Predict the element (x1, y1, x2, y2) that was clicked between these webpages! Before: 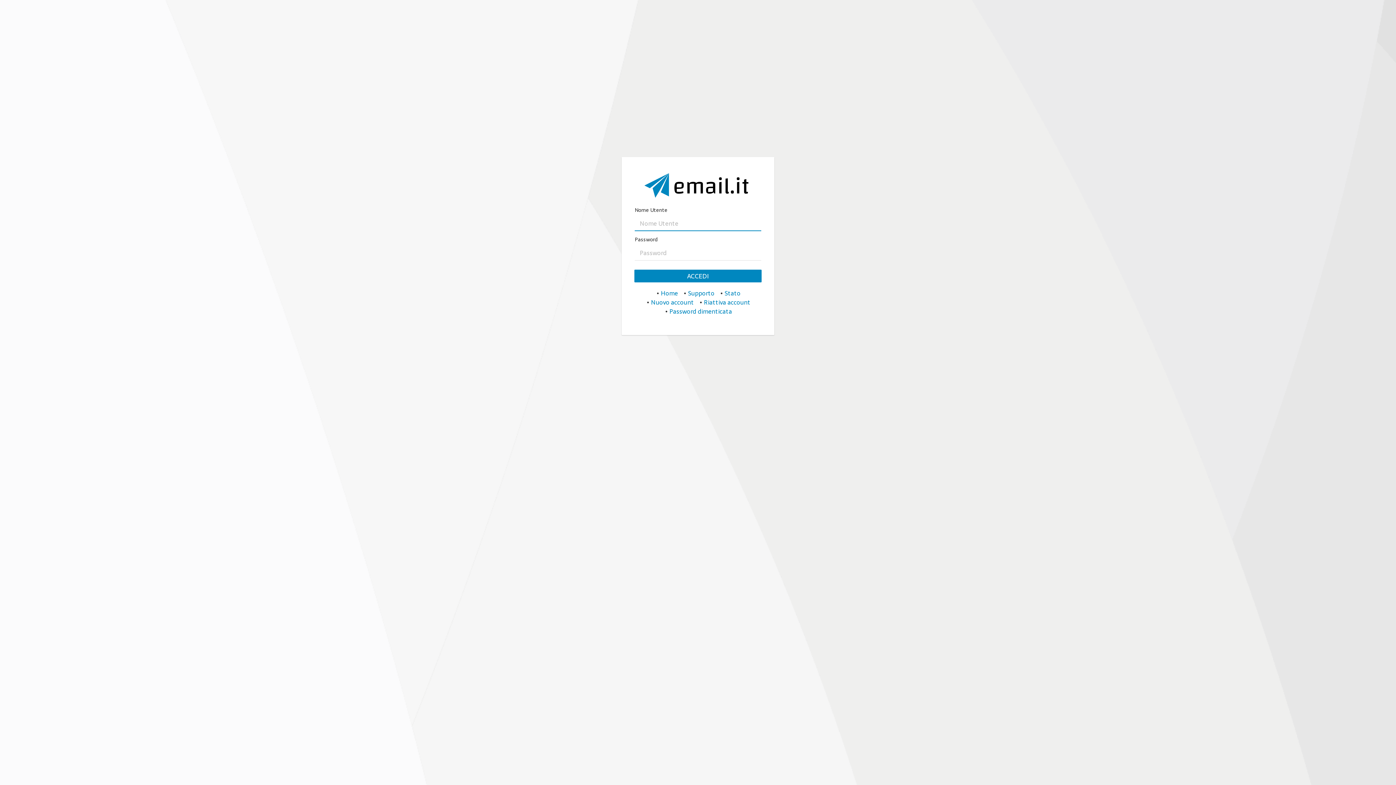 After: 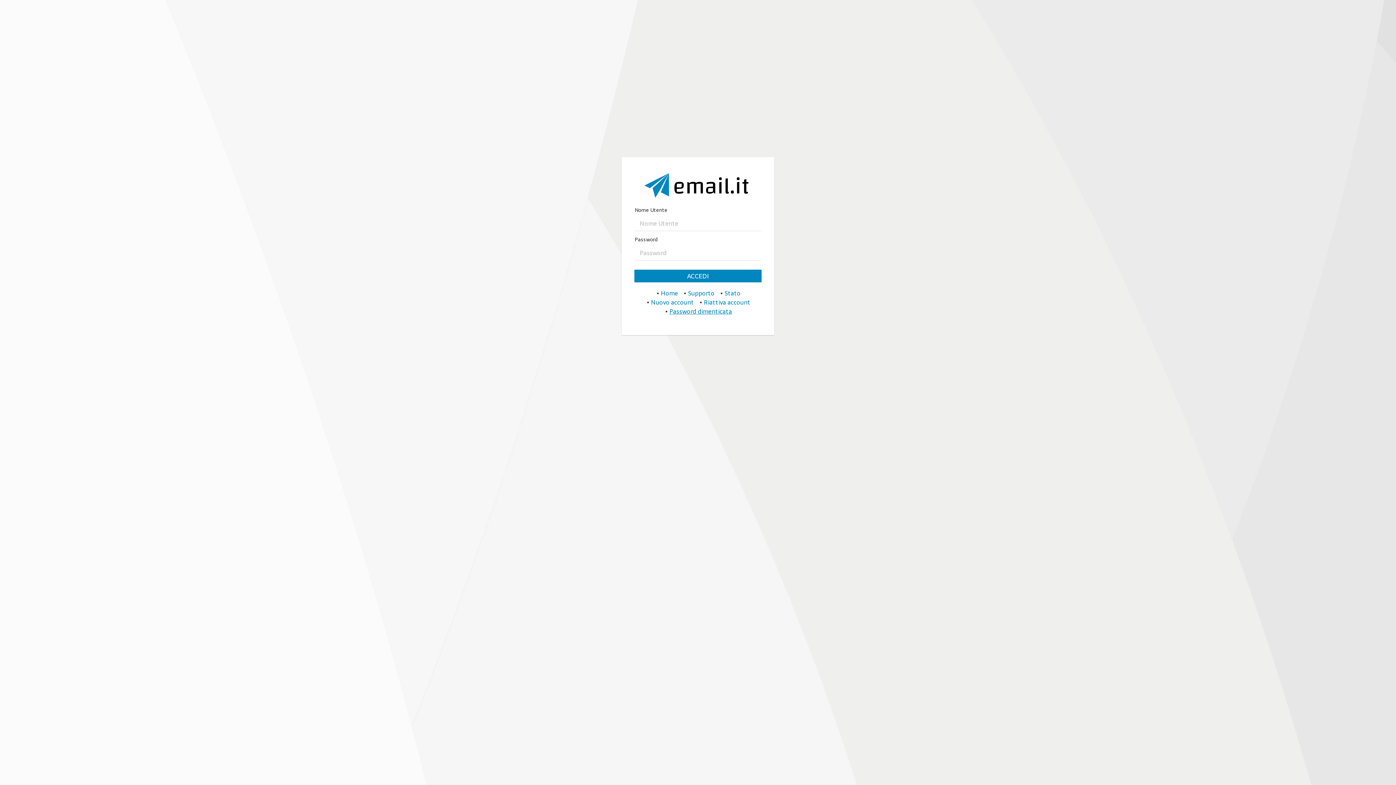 Action: bbox: (669, 306, 732, 316) label: Password dimenticata